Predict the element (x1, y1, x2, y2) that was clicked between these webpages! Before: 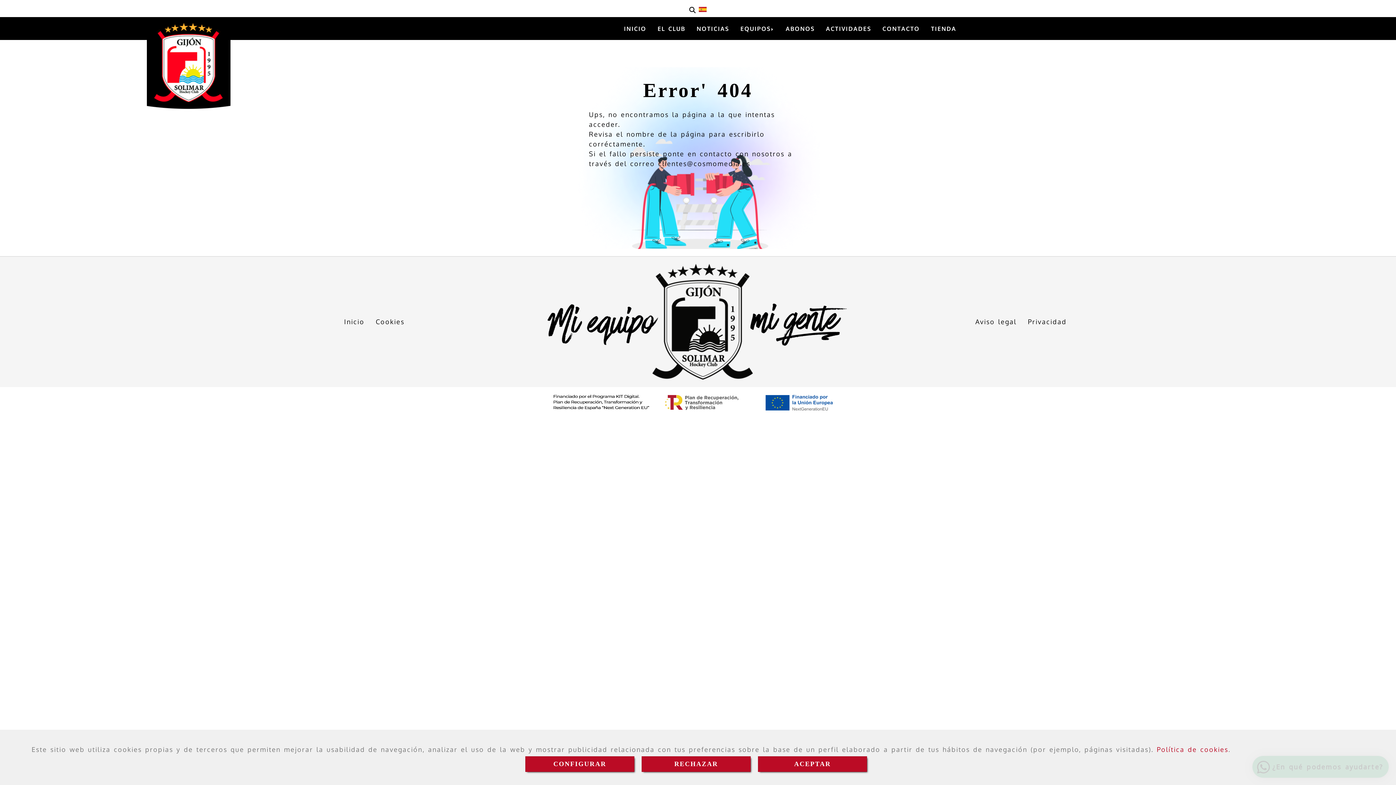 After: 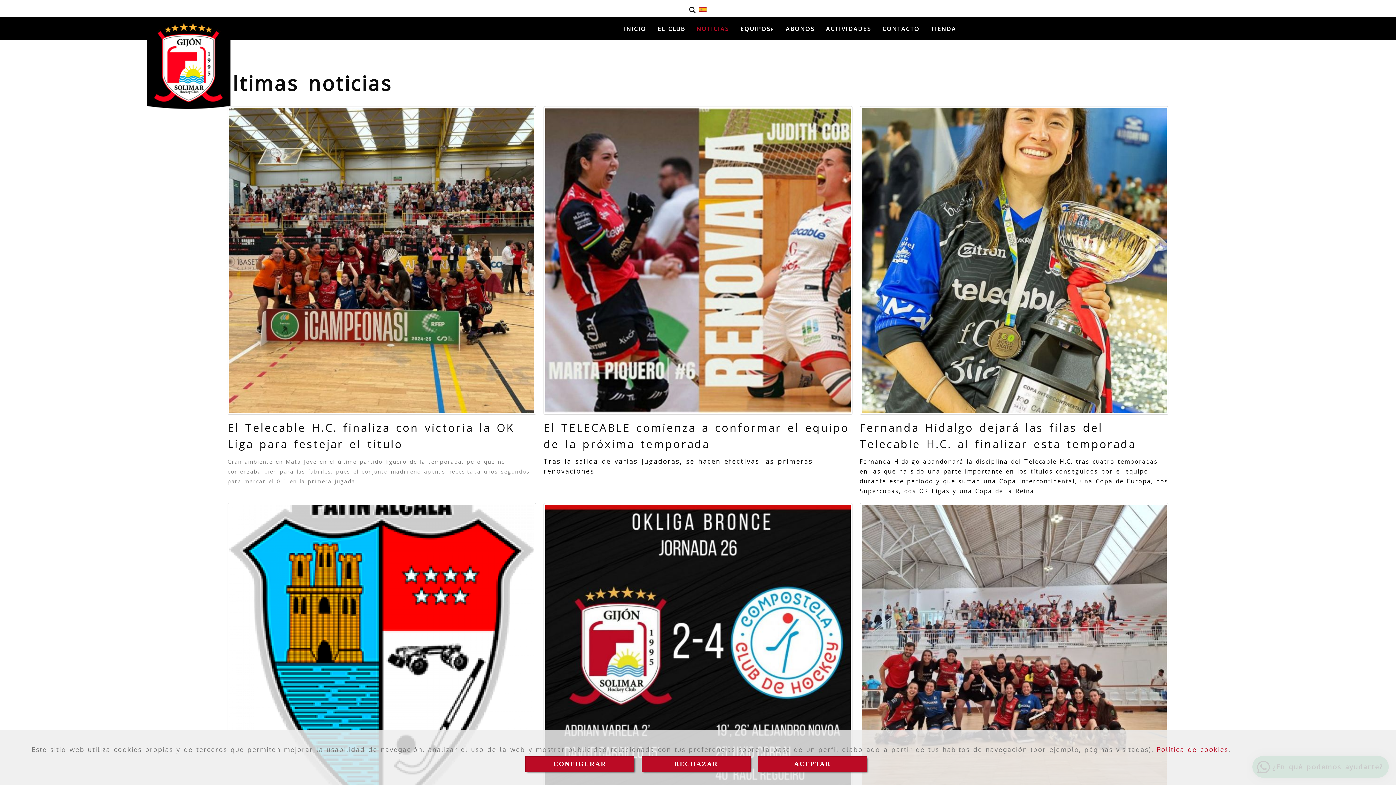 Action: label: NOTICIAS bbox: (691, 20, 734, 36)